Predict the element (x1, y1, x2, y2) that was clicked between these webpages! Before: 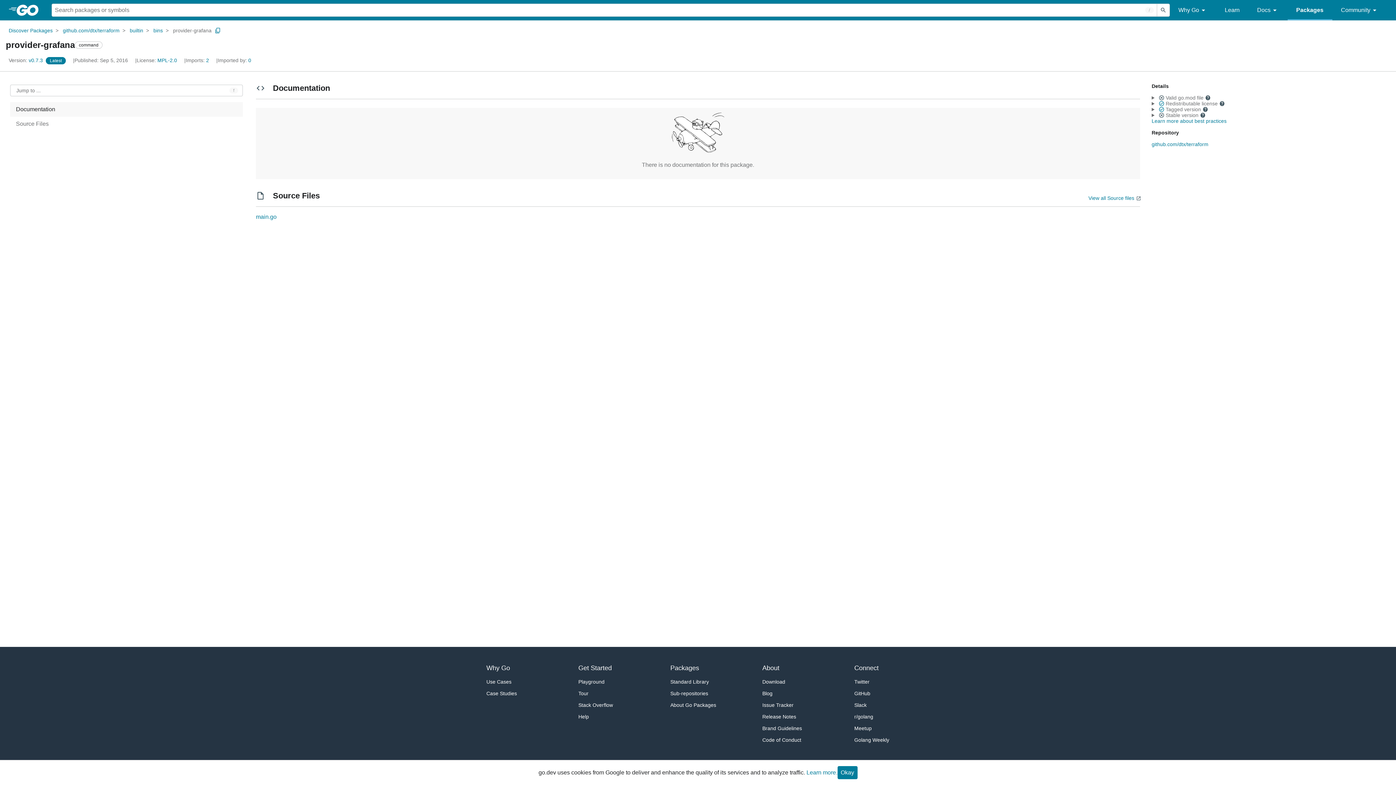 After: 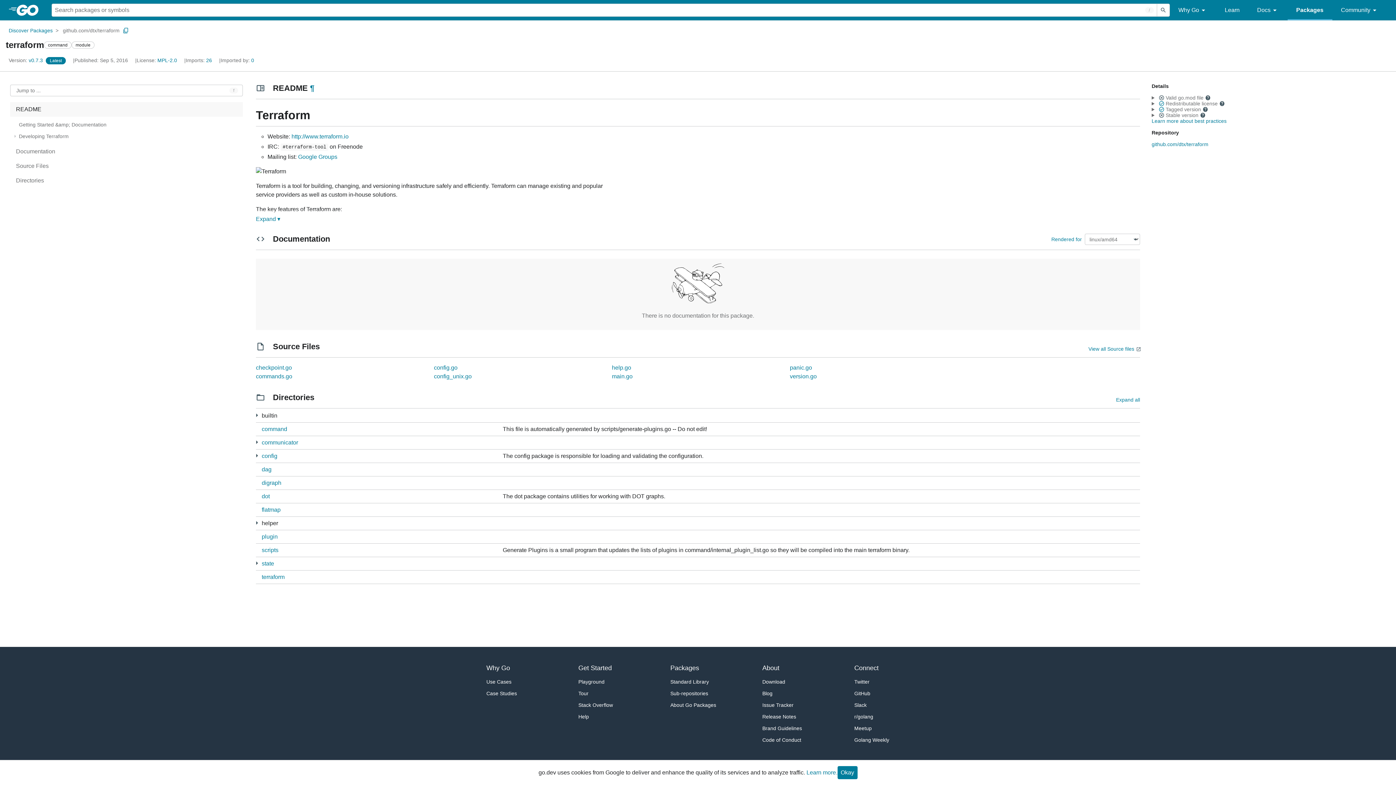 Action: label: github.com/dtx/terraform bbox: (62, 26, 119, 34)